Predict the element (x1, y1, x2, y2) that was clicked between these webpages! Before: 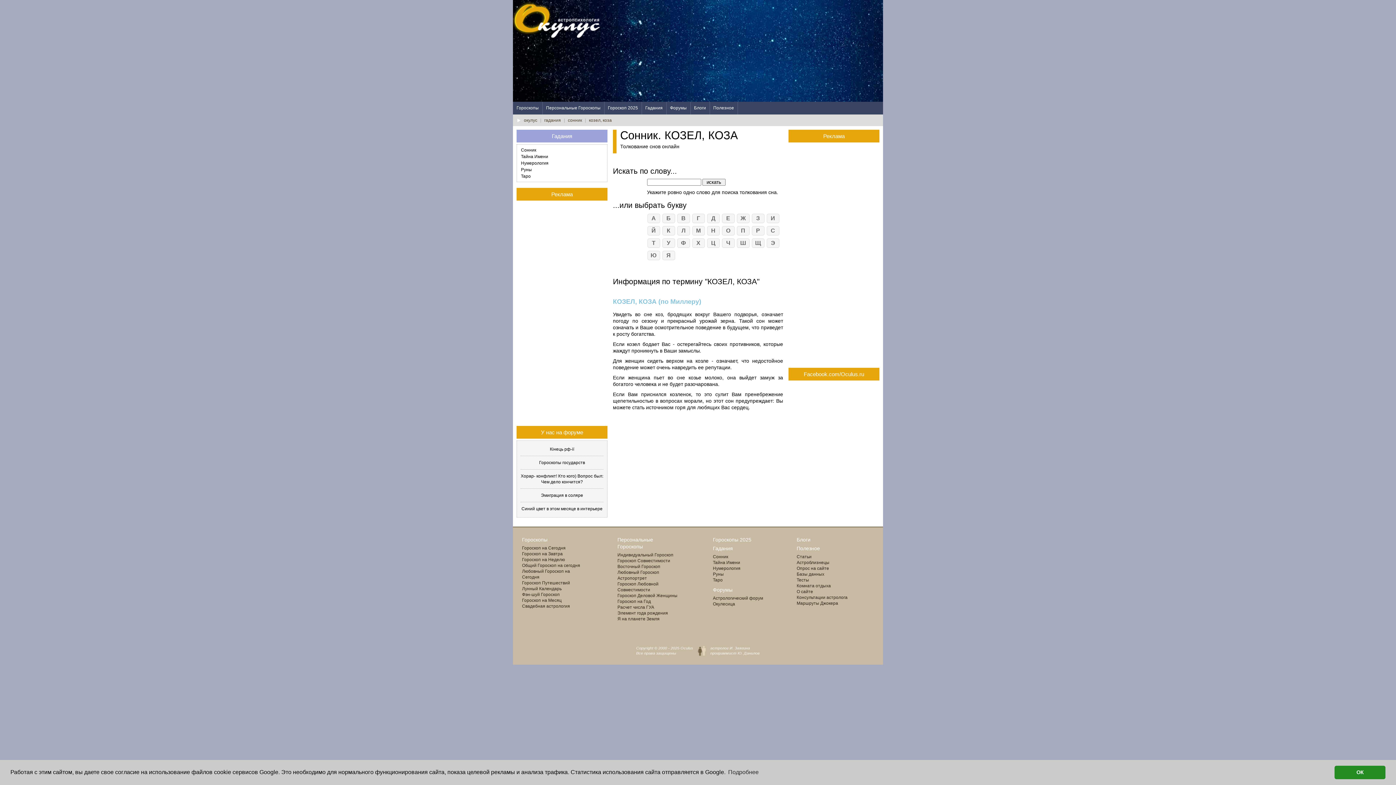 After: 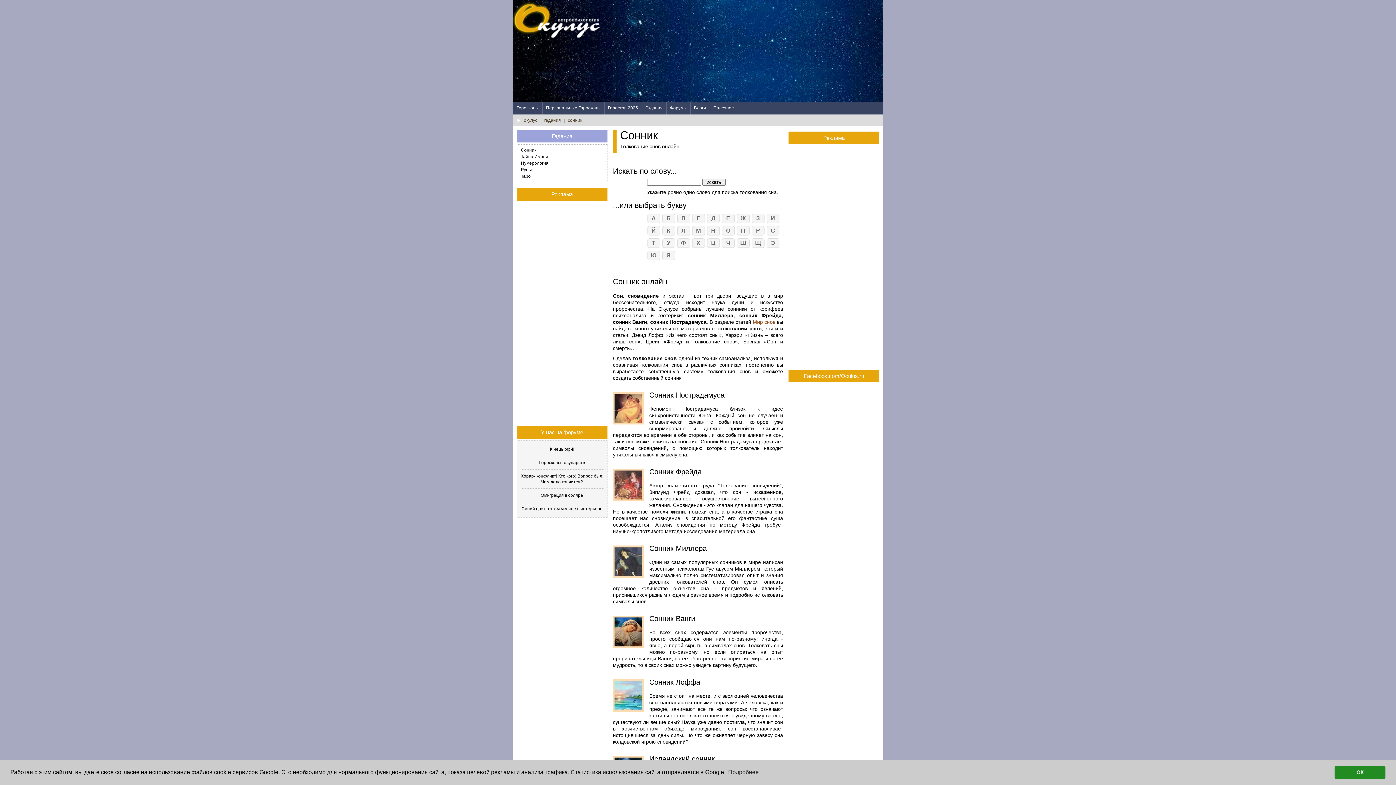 Action: bbox: (517, 146, 606, 153) label: Сонник